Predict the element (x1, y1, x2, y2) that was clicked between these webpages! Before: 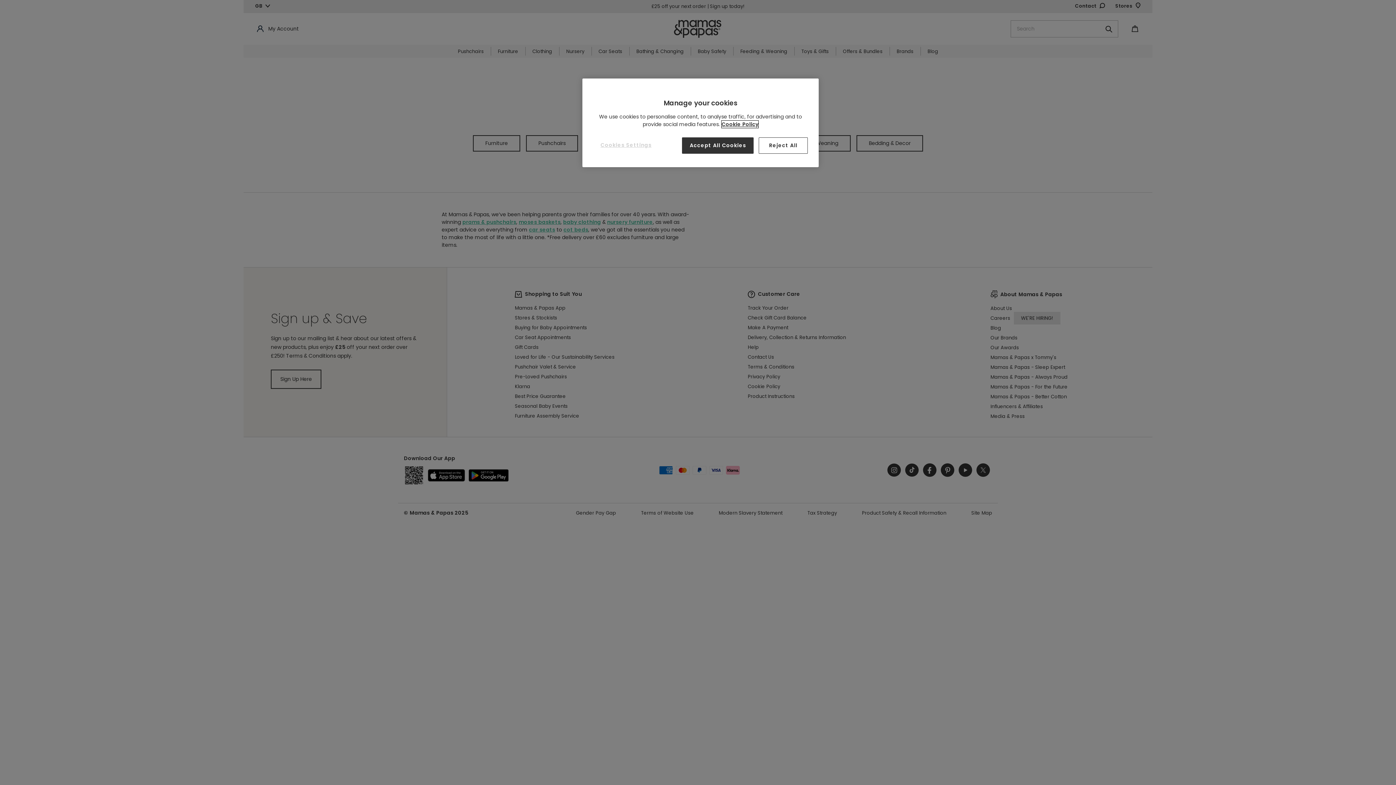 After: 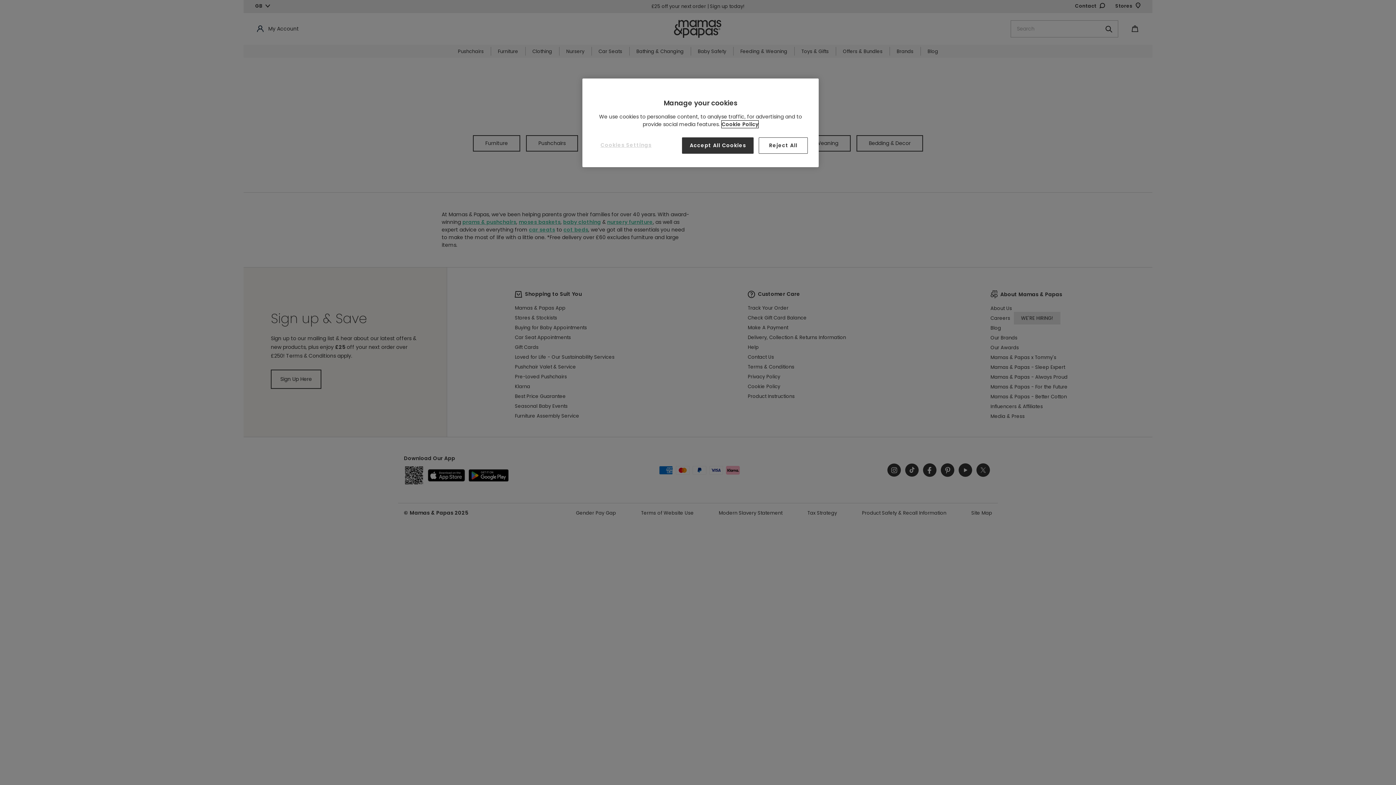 Action: bbox: (721, 120, 758, 128) label: More information about your privacy, opens in a new tab